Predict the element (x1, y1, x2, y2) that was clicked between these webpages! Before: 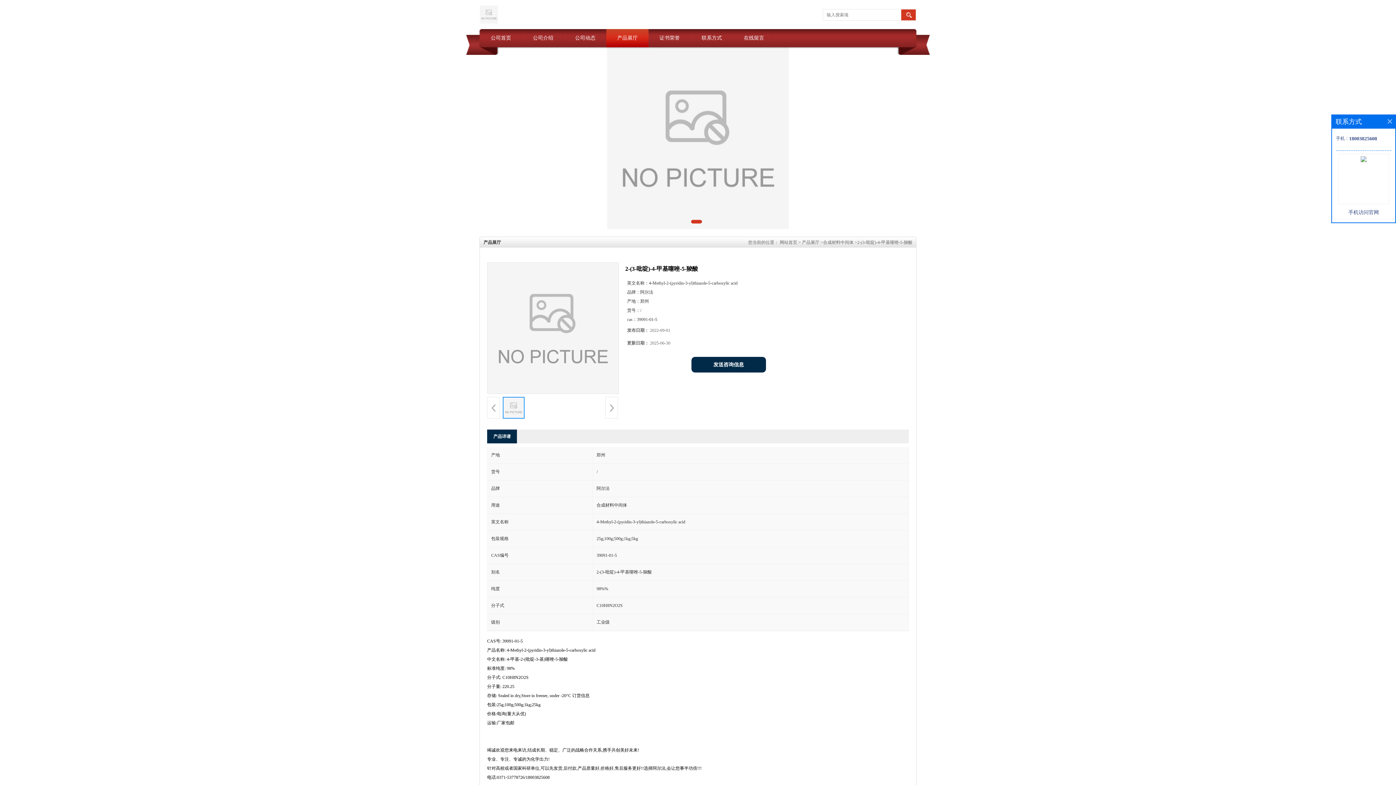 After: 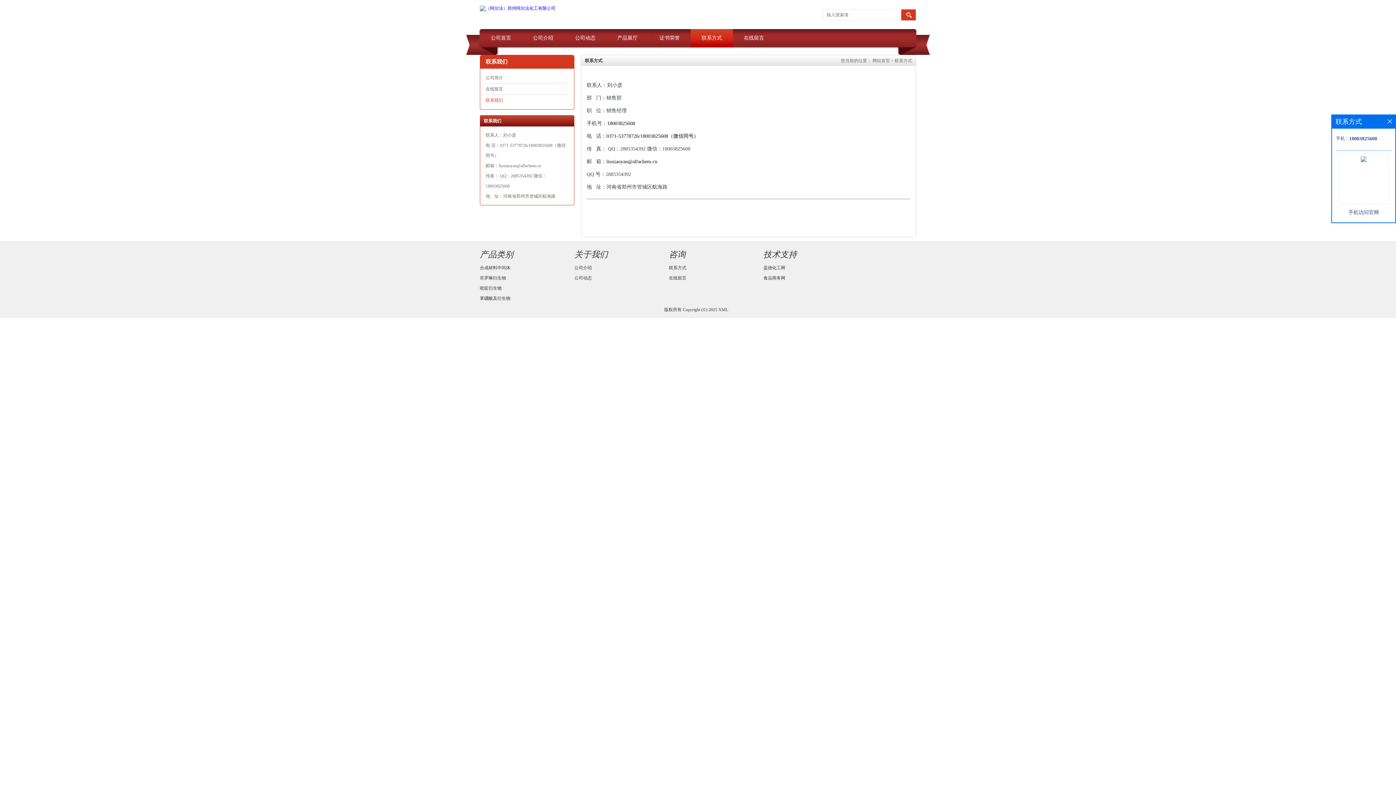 Action: label: 联系方式 bbox: (690, 29, 733, 47)